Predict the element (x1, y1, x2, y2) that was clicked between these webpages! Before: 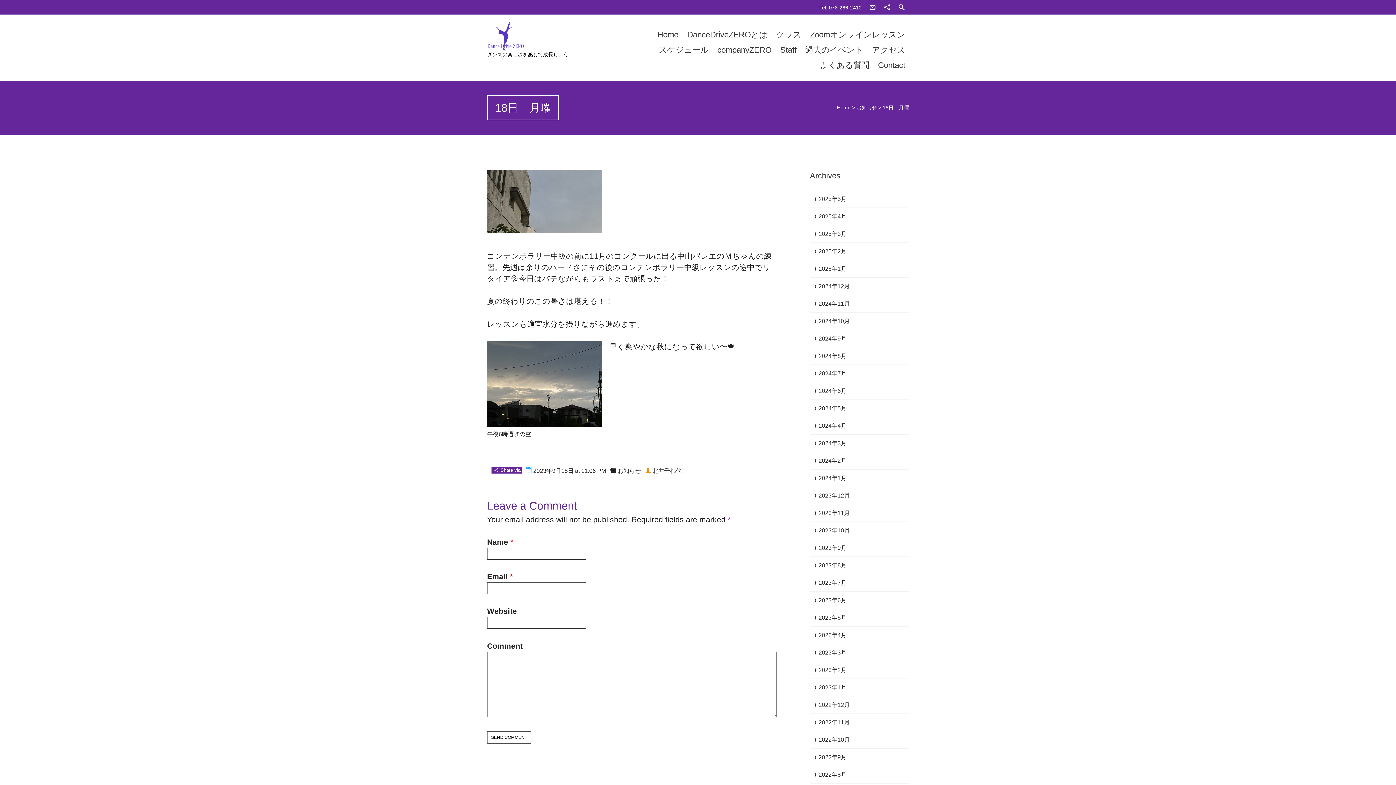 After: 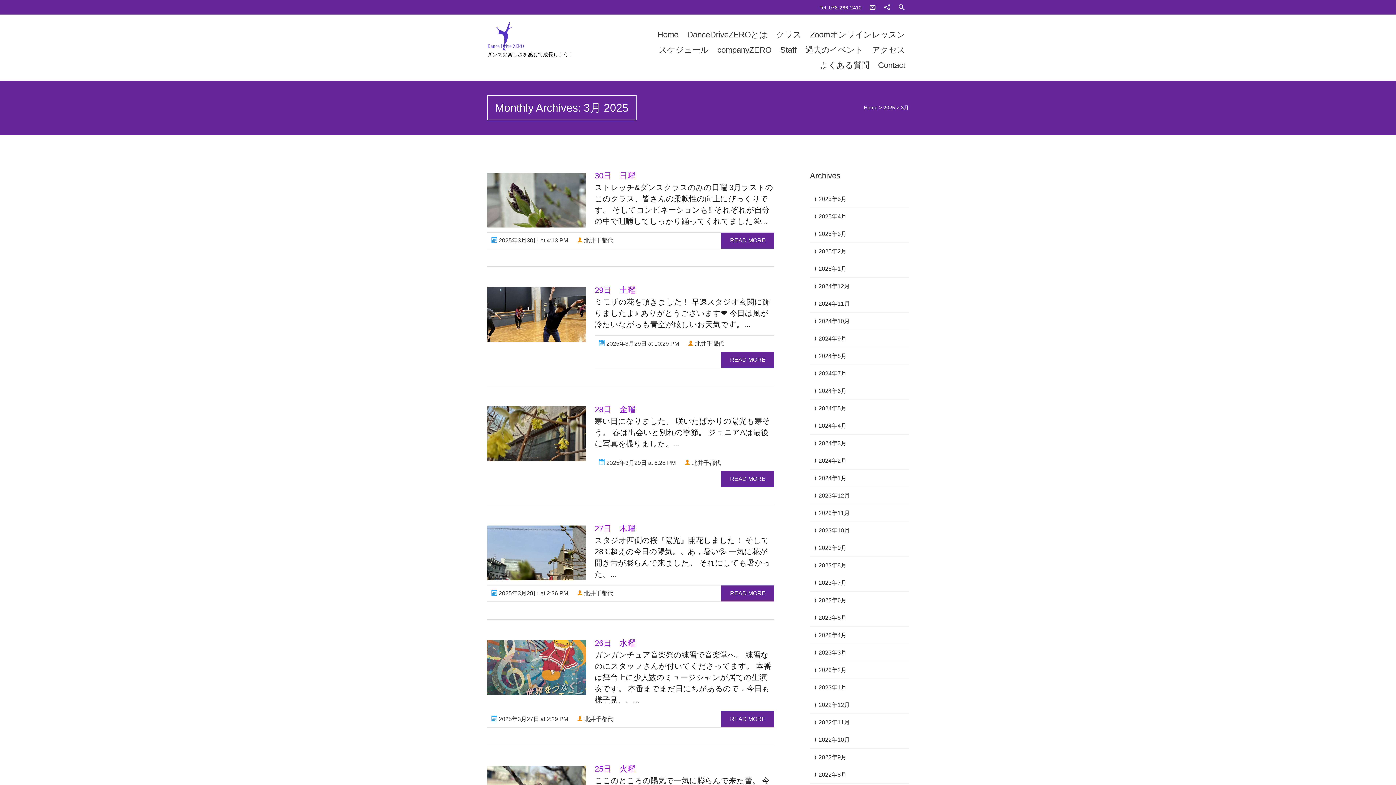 Action: label: 2025年3月 bbox: (818, 230, 846, 237)